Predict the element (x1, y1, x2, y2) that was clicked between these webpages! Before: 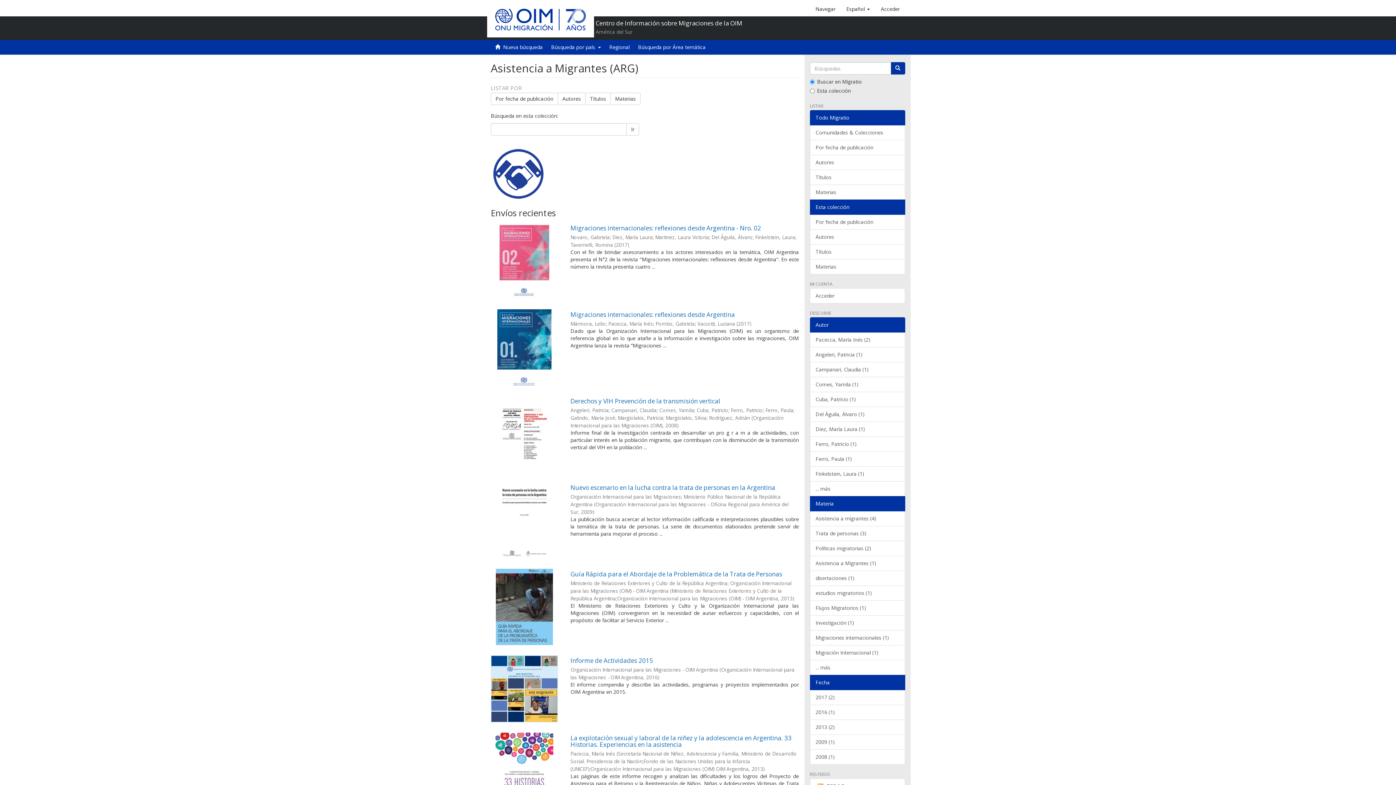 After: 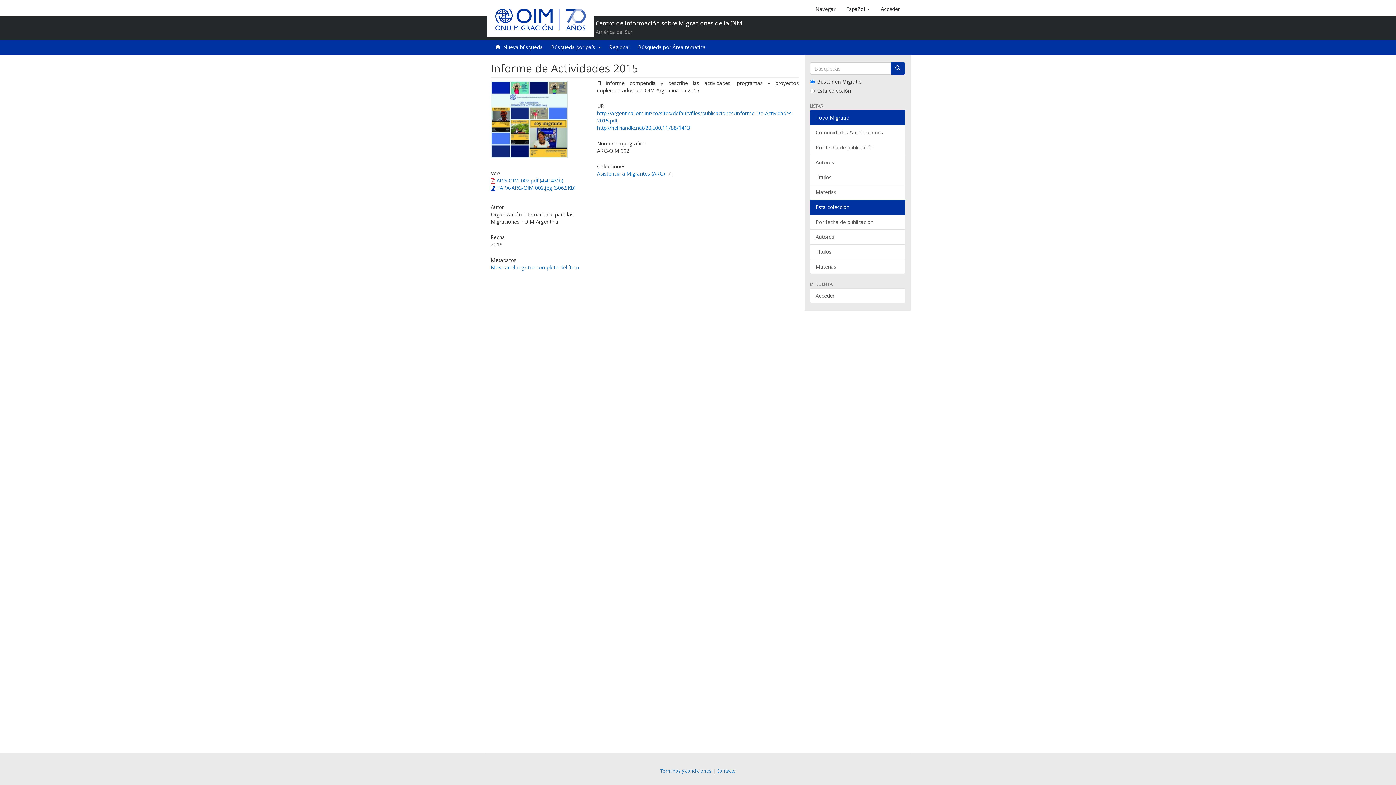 Action: bbox: (490, 655, 558, 723)